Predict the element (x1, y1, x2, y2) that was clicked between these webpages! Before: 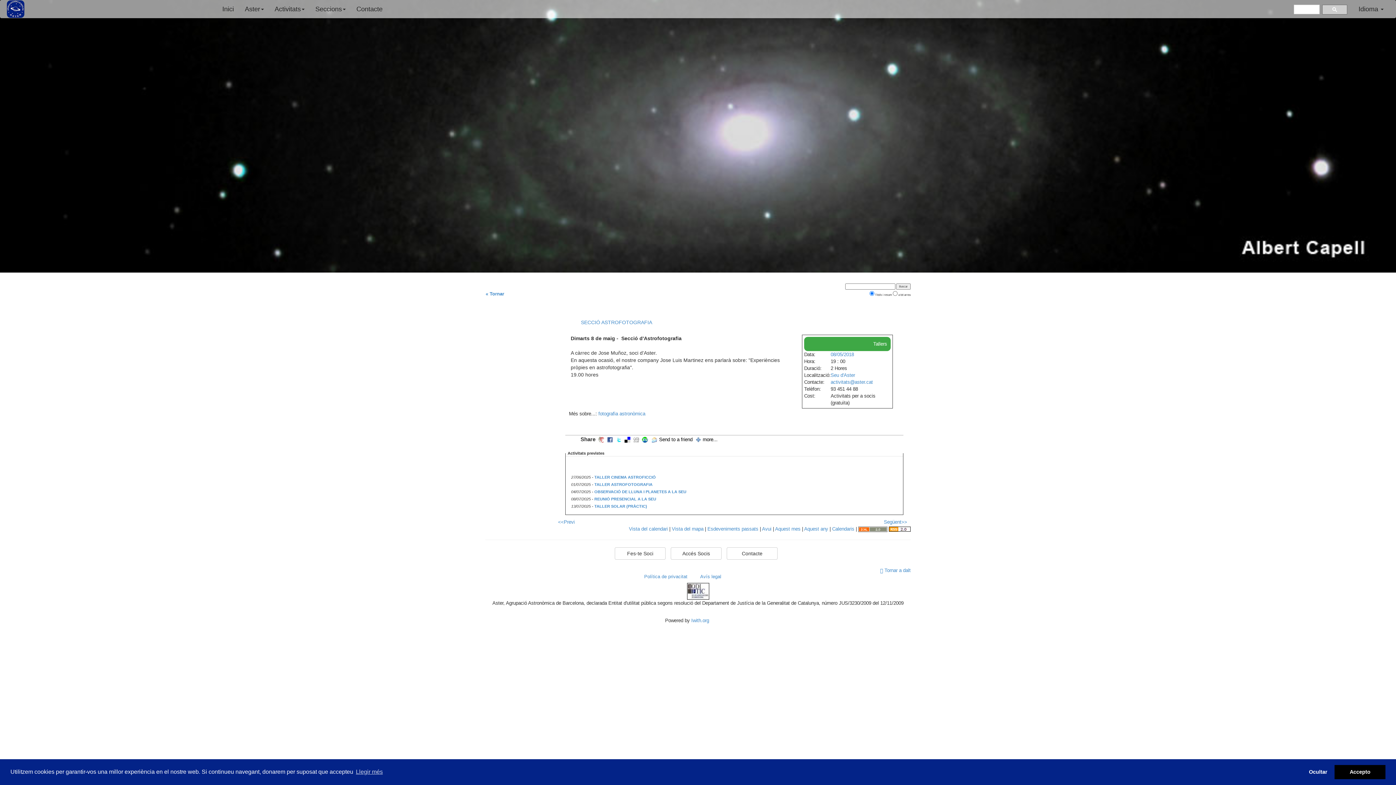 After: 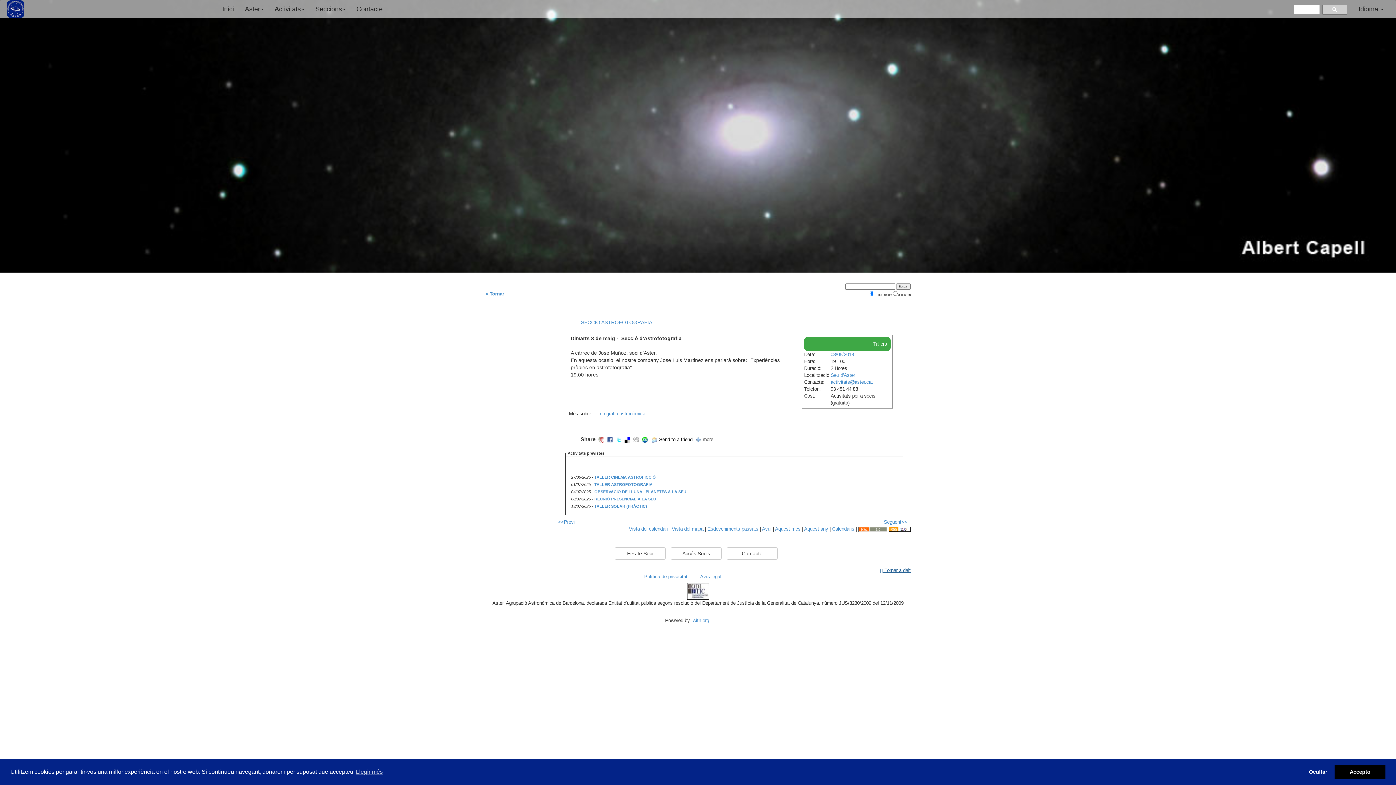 Action: label:  Tornar a dalt bbox: (880, 567, 910, 573)